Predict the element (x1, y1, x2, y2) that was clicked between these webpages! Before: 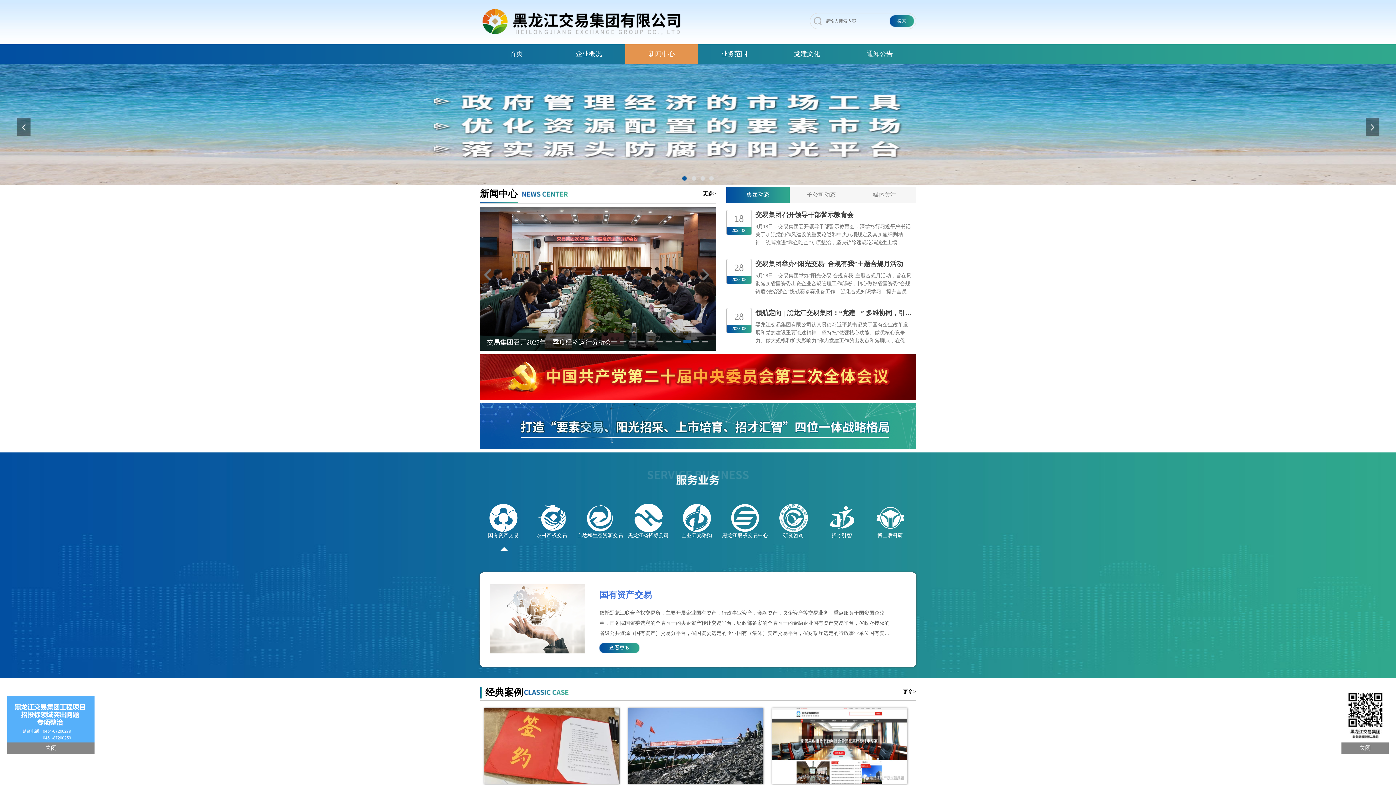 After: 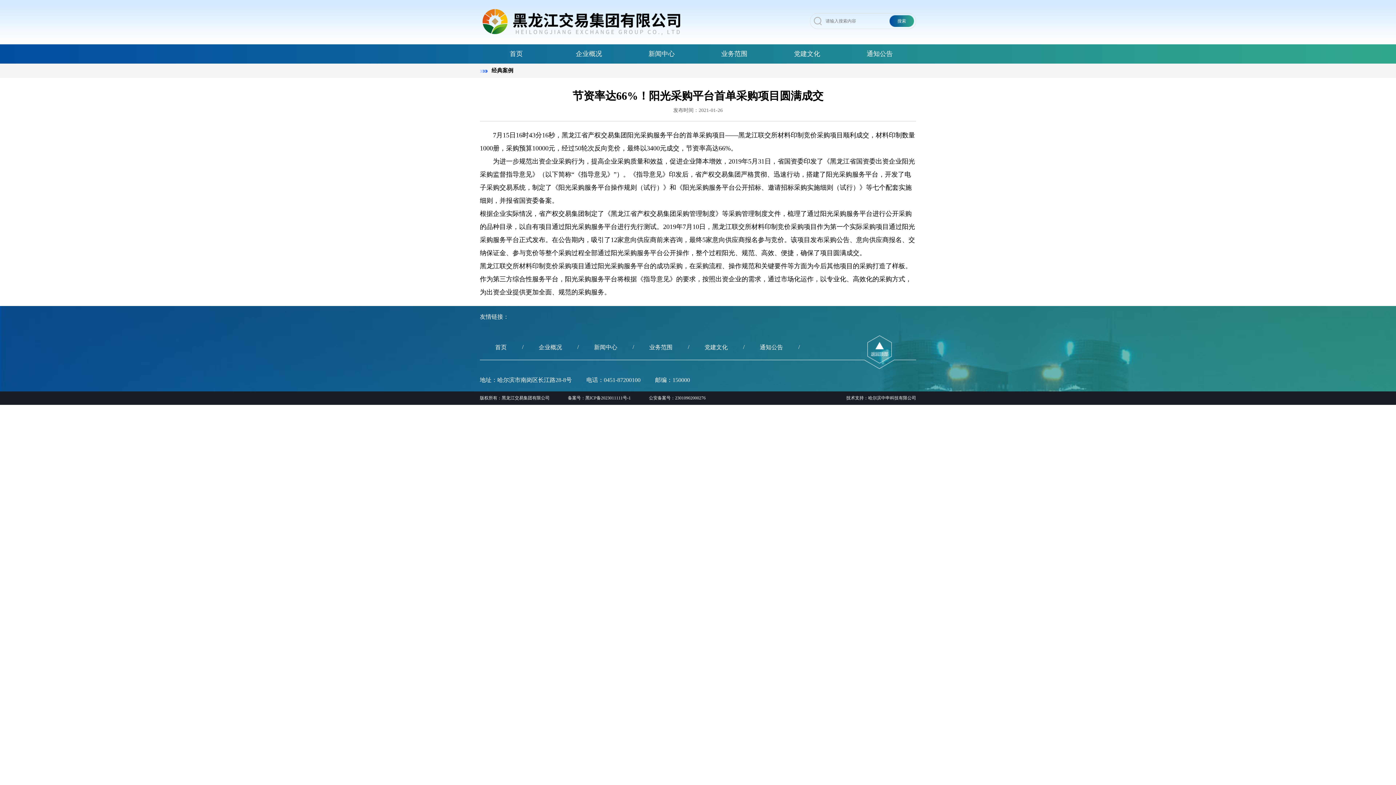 Action: label: 节资率达66%！阳光采购平台首单采购项目圆满成交
7月15日16时43分16秒，黑龙江省产权交易集团阳光采购服务平台的首单采购项目——黑龙江联交所材料印制竞价采购项目顺利成交，材料印制数量1000册，采购预算10000元，经过50轮次反向竞价，最终以3400元成交，节资率高达66%。
2021-01-26 bbox: (772, 704, 907, 819)